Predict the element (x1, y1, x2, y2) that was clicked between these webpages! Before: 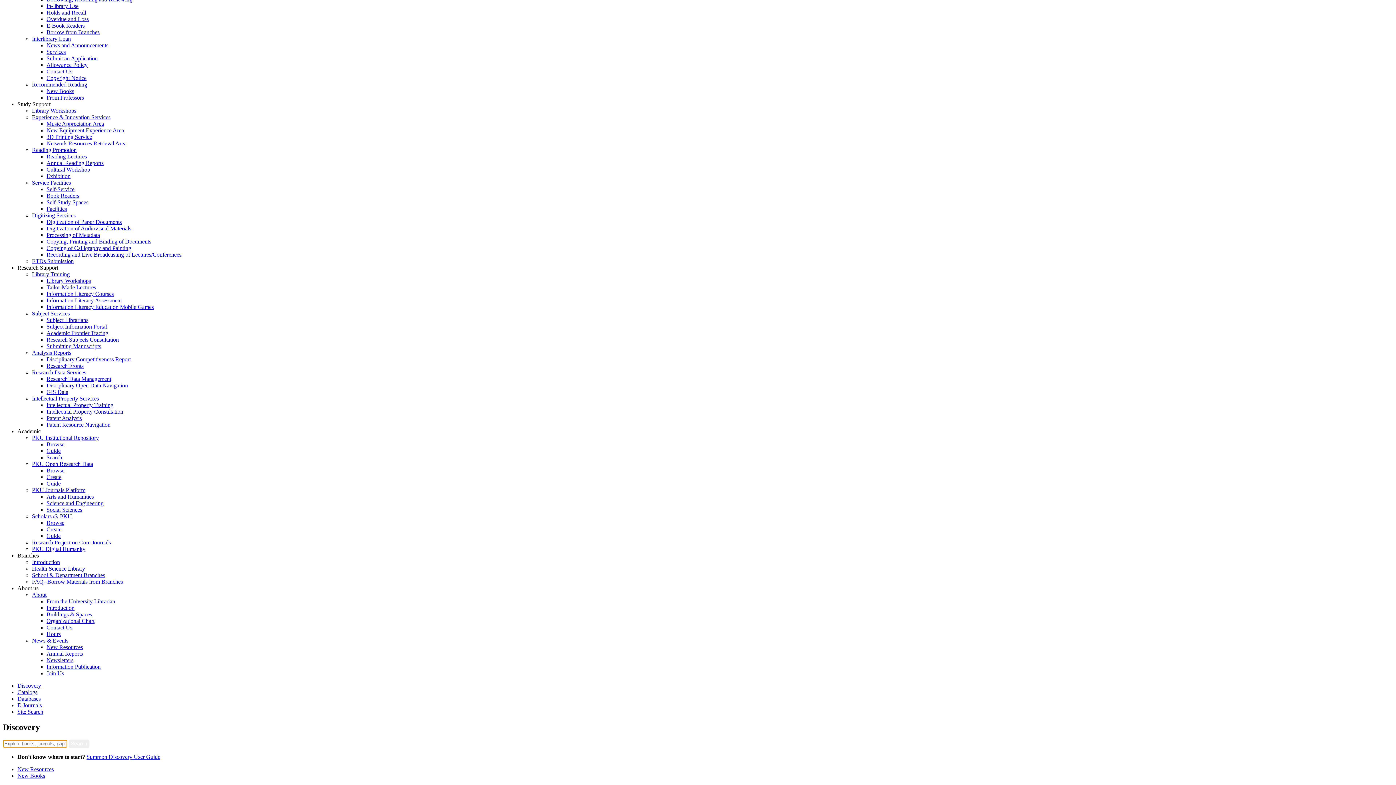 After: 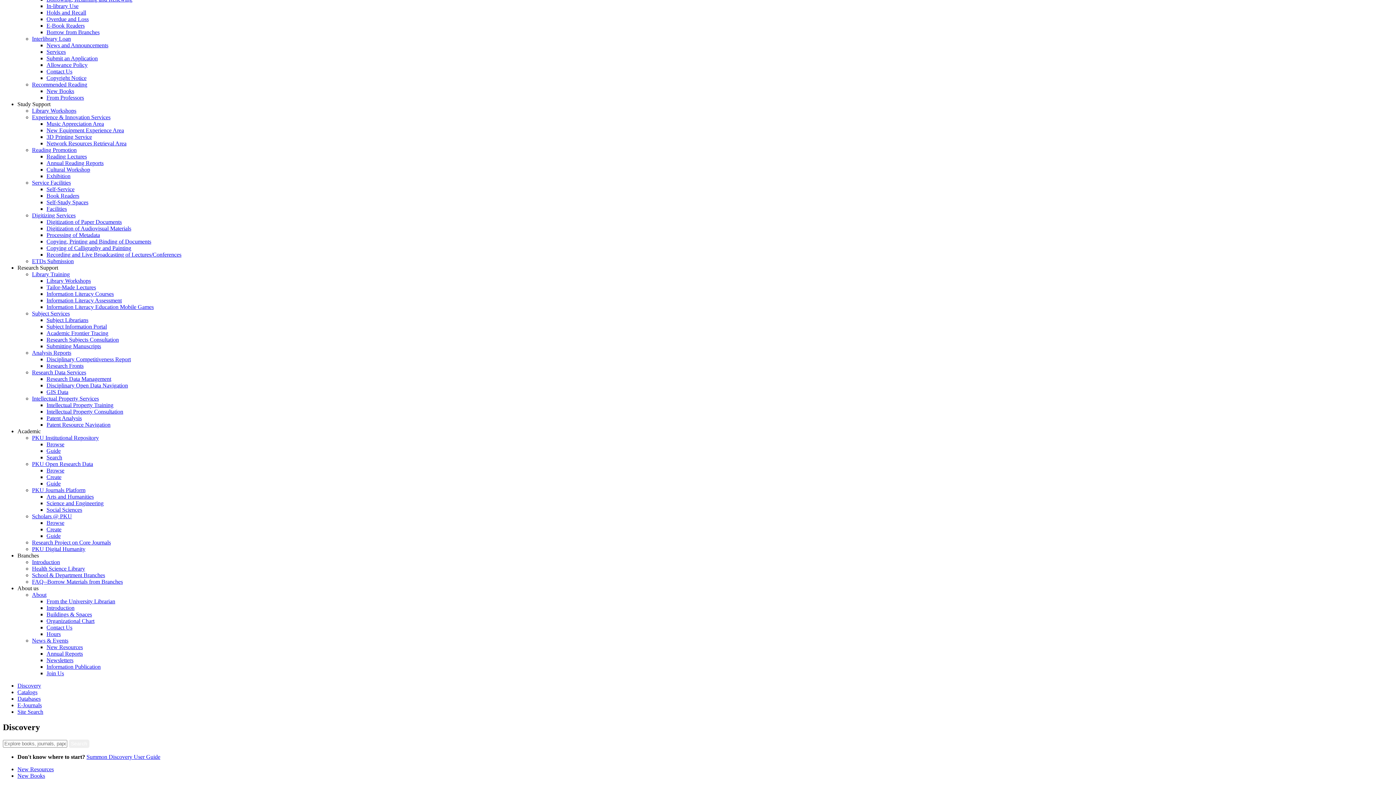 Action: bbox: (17, 766, 53, 772) label: New Resources